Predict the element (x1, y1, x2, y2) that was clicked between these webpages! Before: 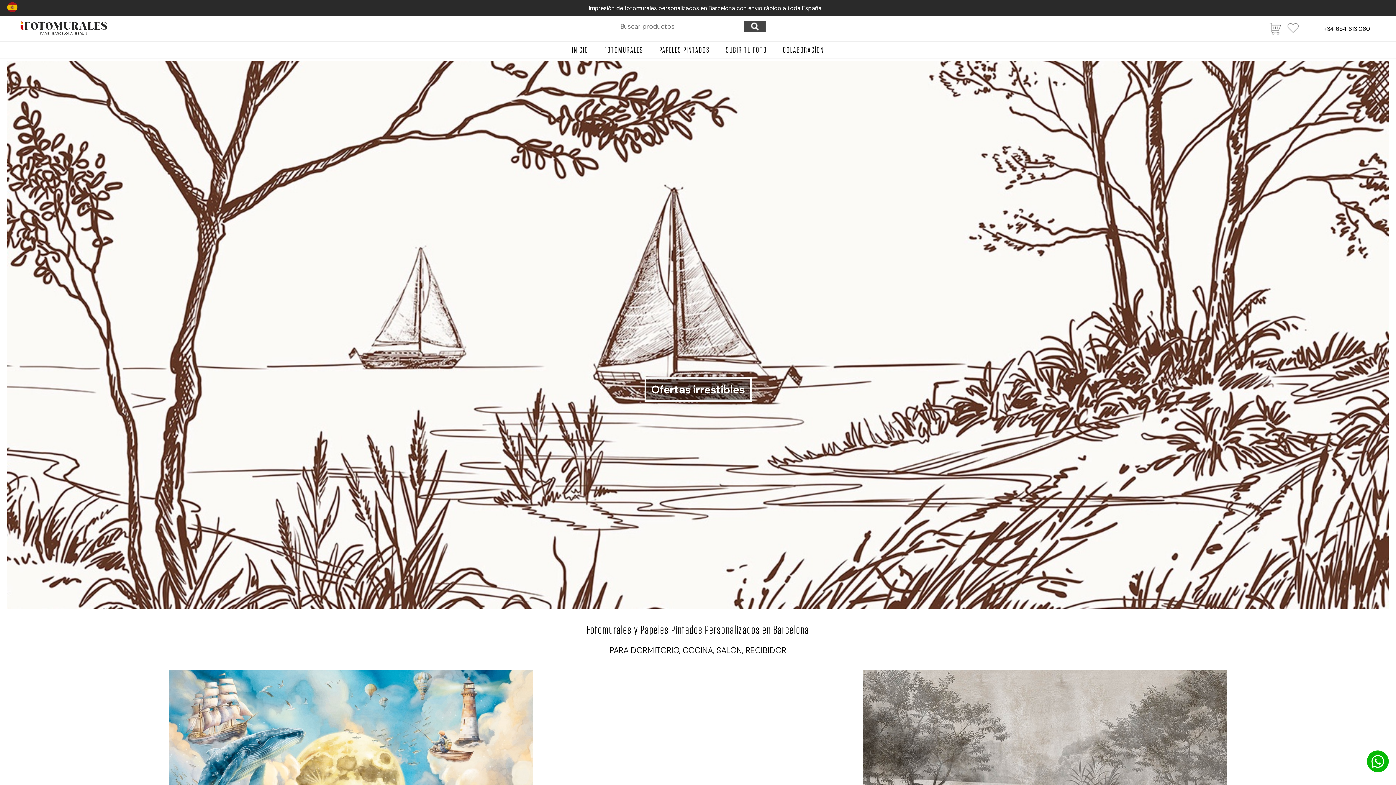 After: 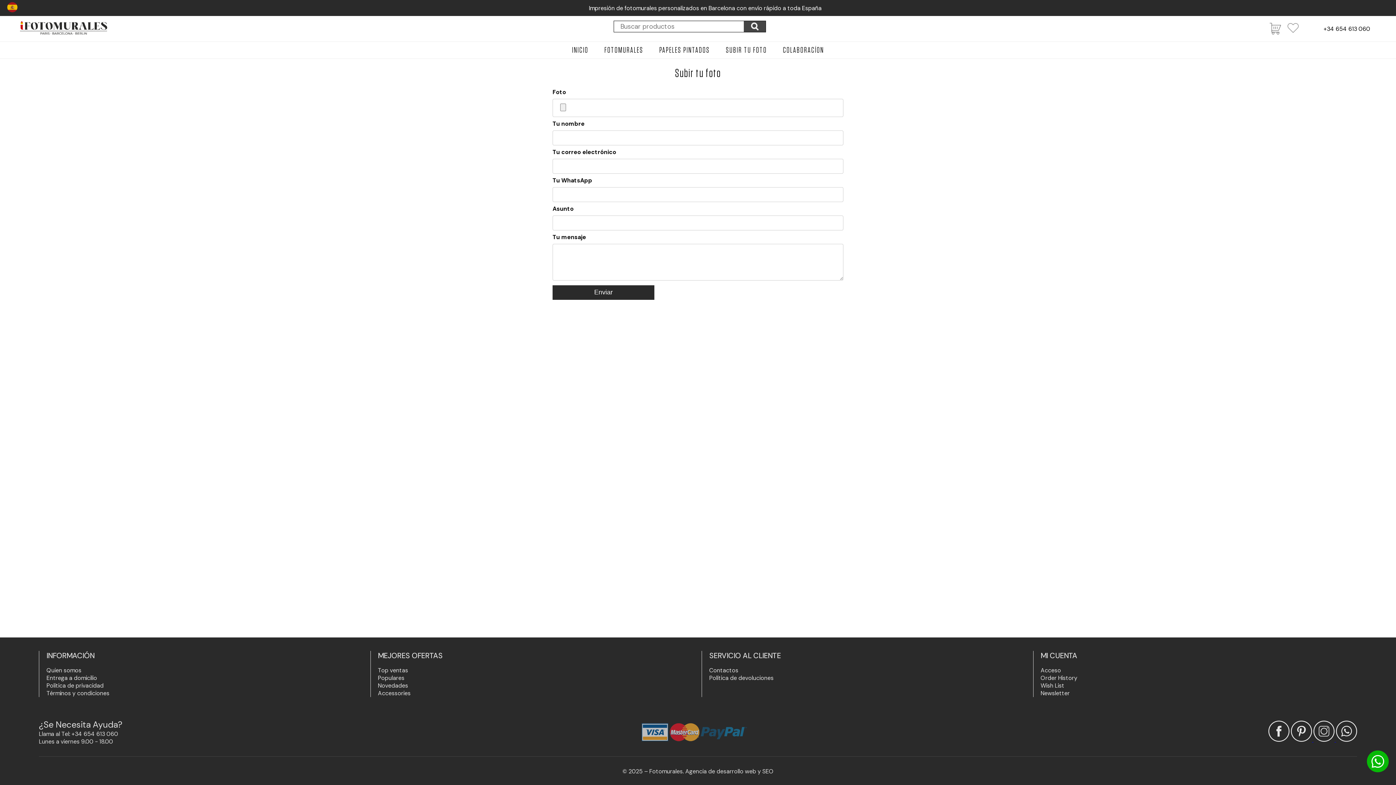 Action: bbox: (718, 41, 774, 58) label: SUBIR TU FOTO